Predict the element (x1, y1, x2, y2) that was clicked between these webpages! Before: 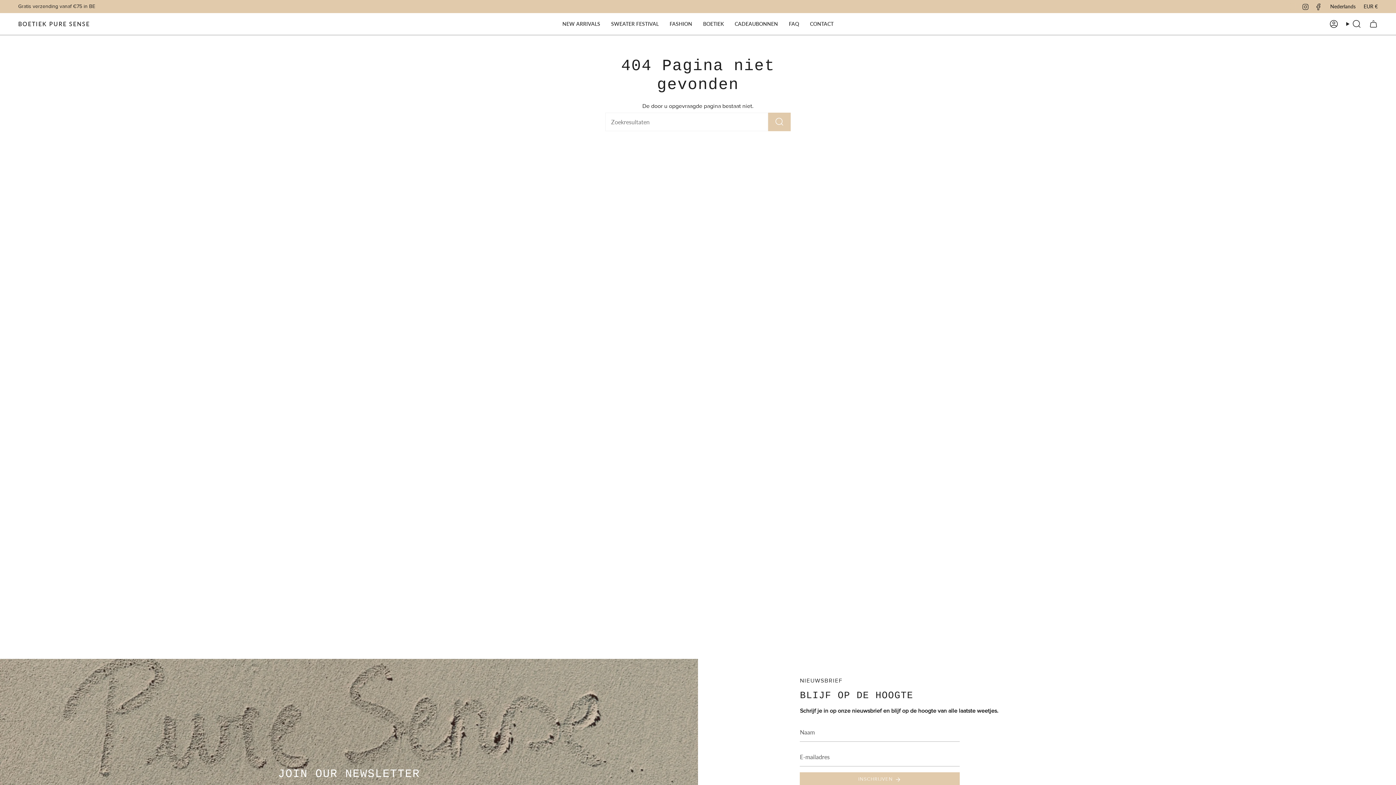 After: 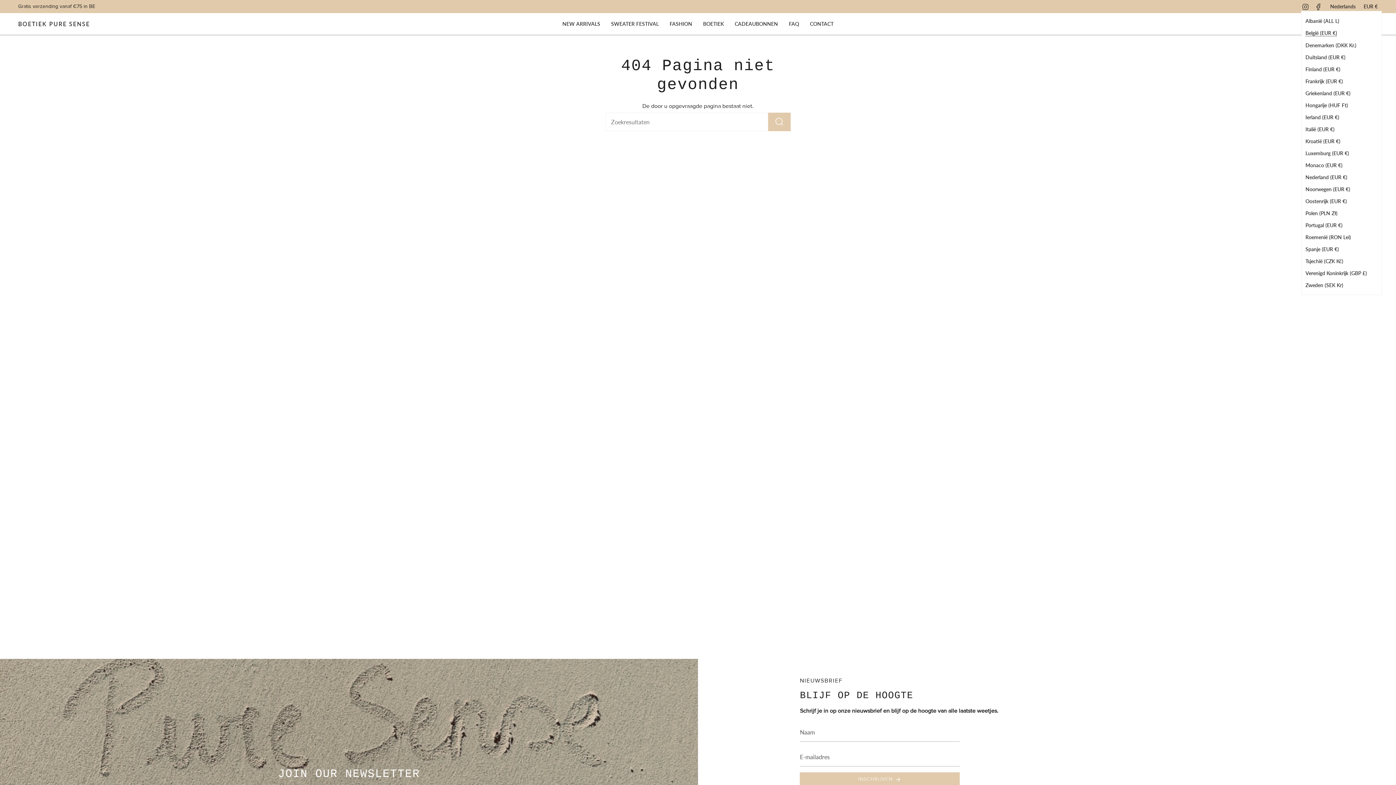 Action: bbox: (1360, 2, 1382, 10) label: EUR €